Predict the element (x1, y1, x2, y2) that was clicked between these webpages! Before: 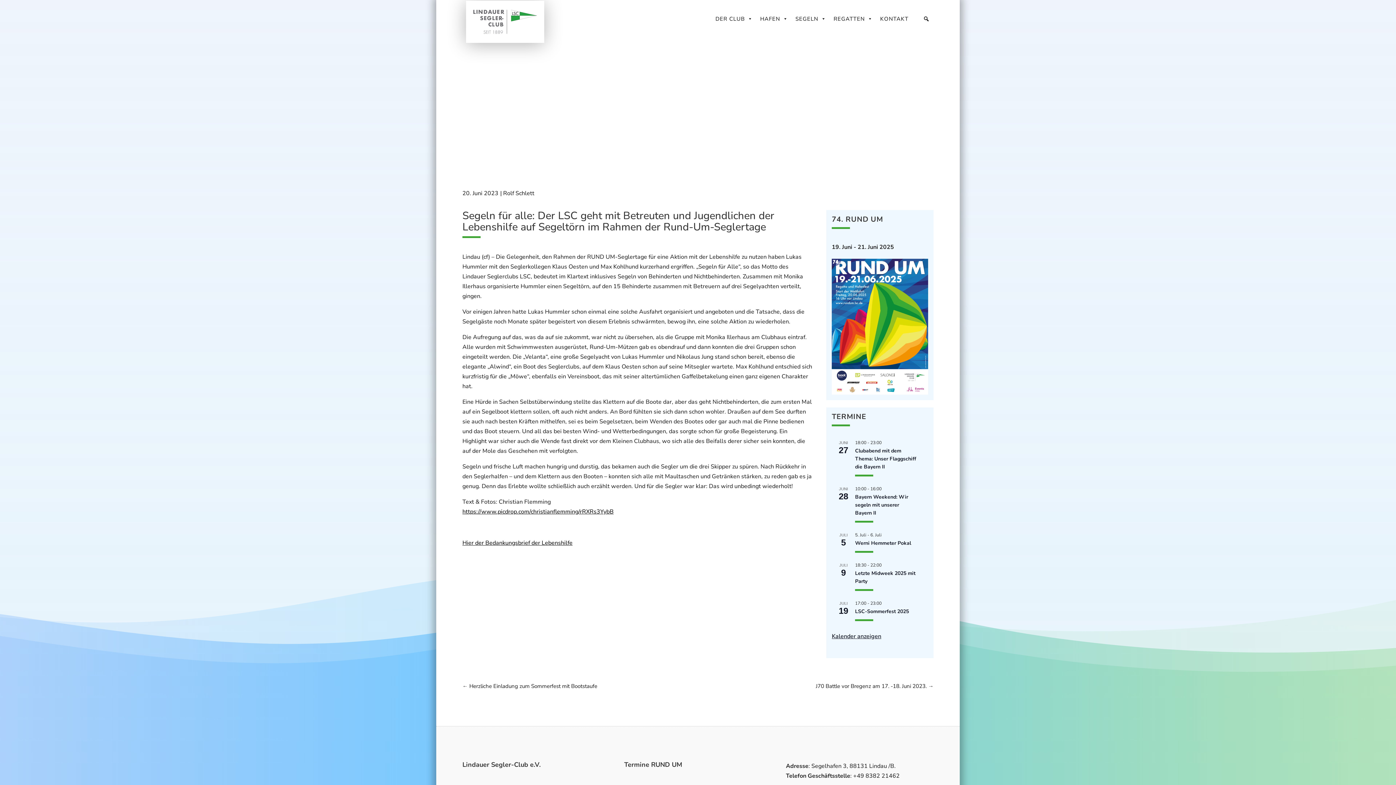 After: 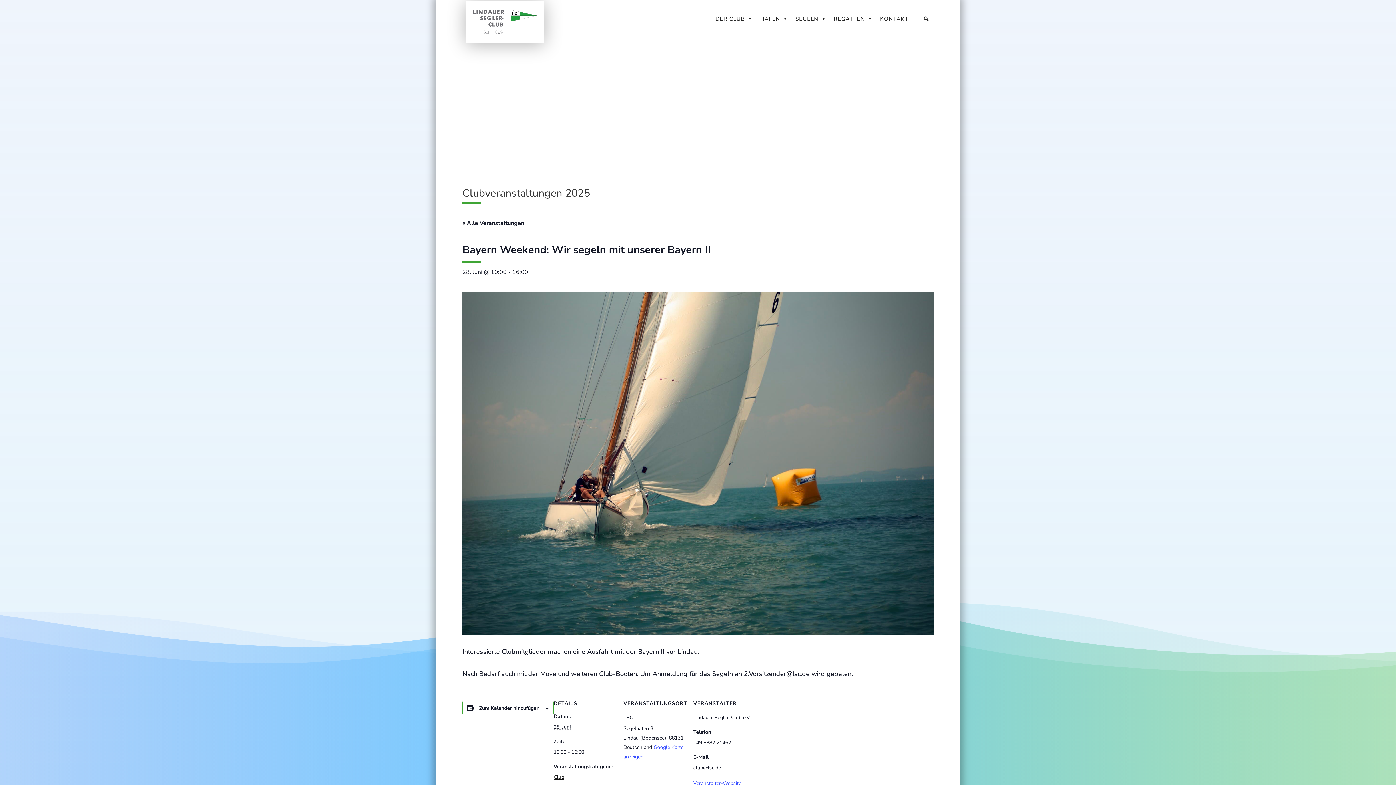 Action: bbox: (855, 493, 908, 517) label: Bayern Weekend: Wir segeln mit unserer Bayern II